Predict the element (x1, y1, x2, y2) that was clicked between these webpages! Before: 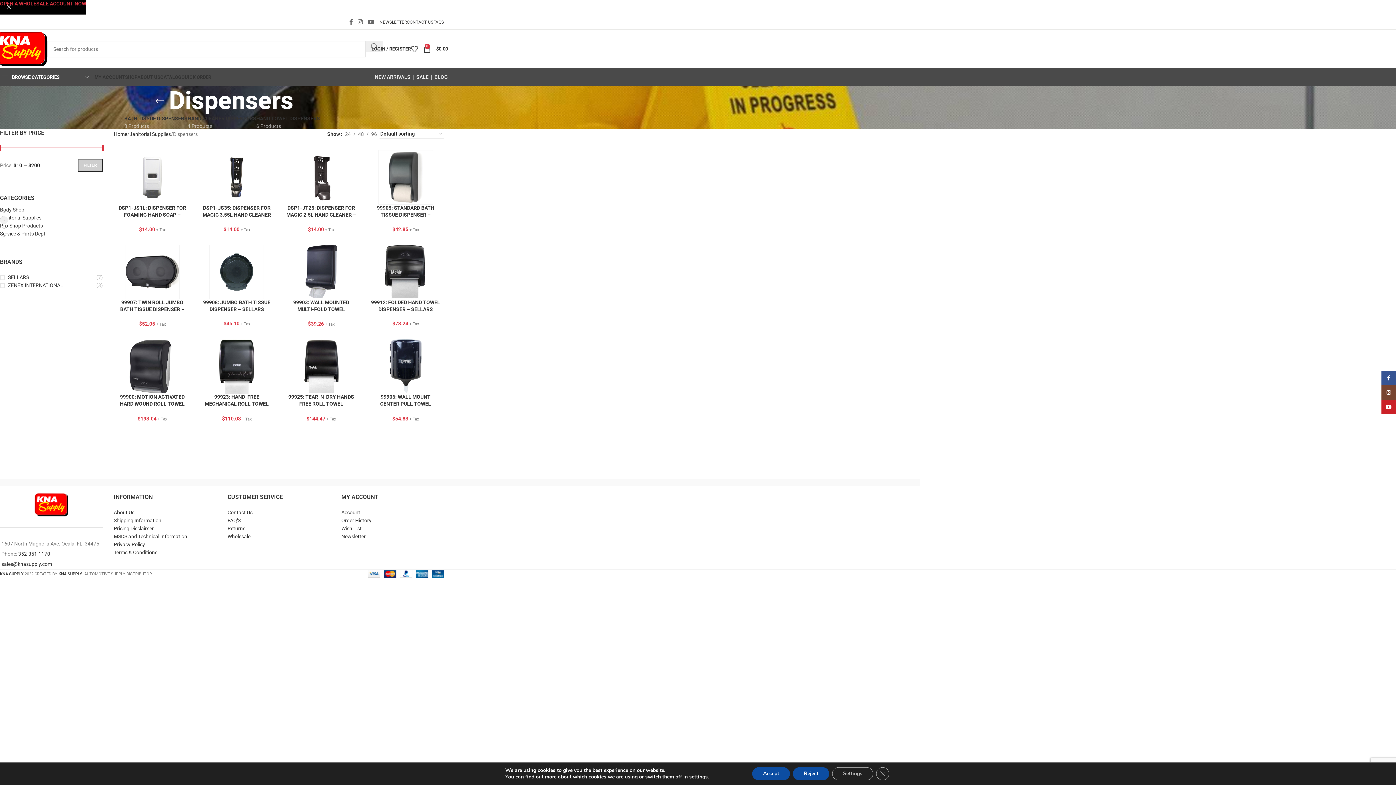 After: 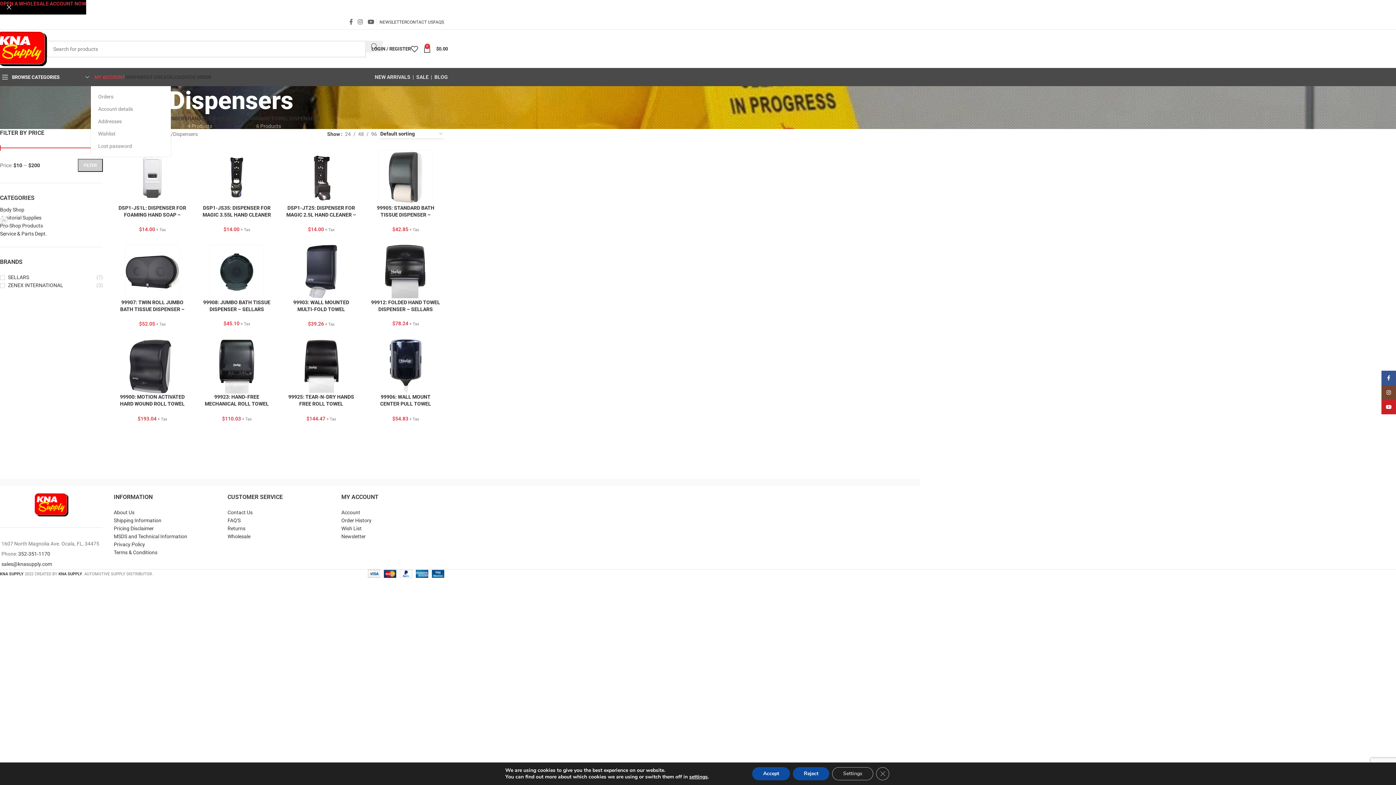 Action: bbox: (94, 69, 125, 84) label: MY ACCOUNT